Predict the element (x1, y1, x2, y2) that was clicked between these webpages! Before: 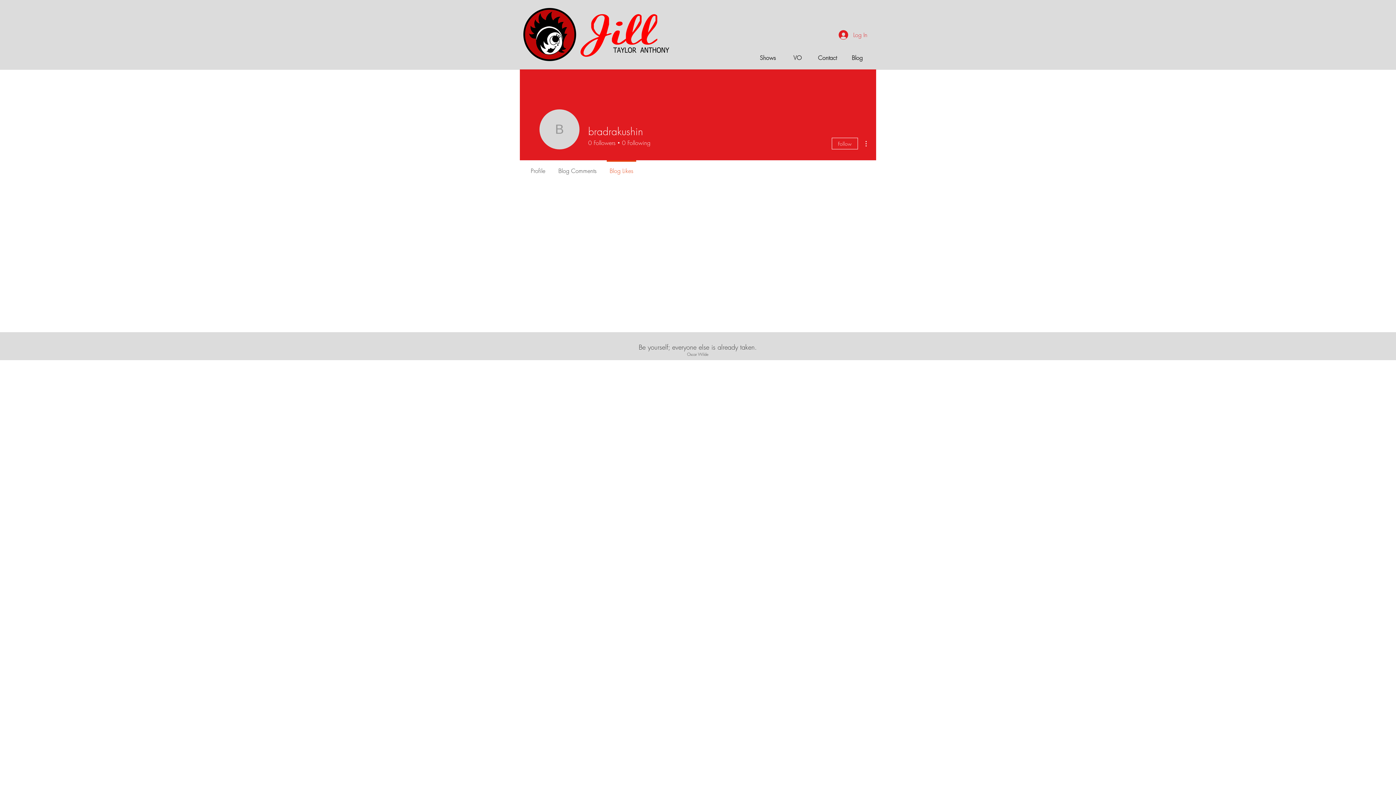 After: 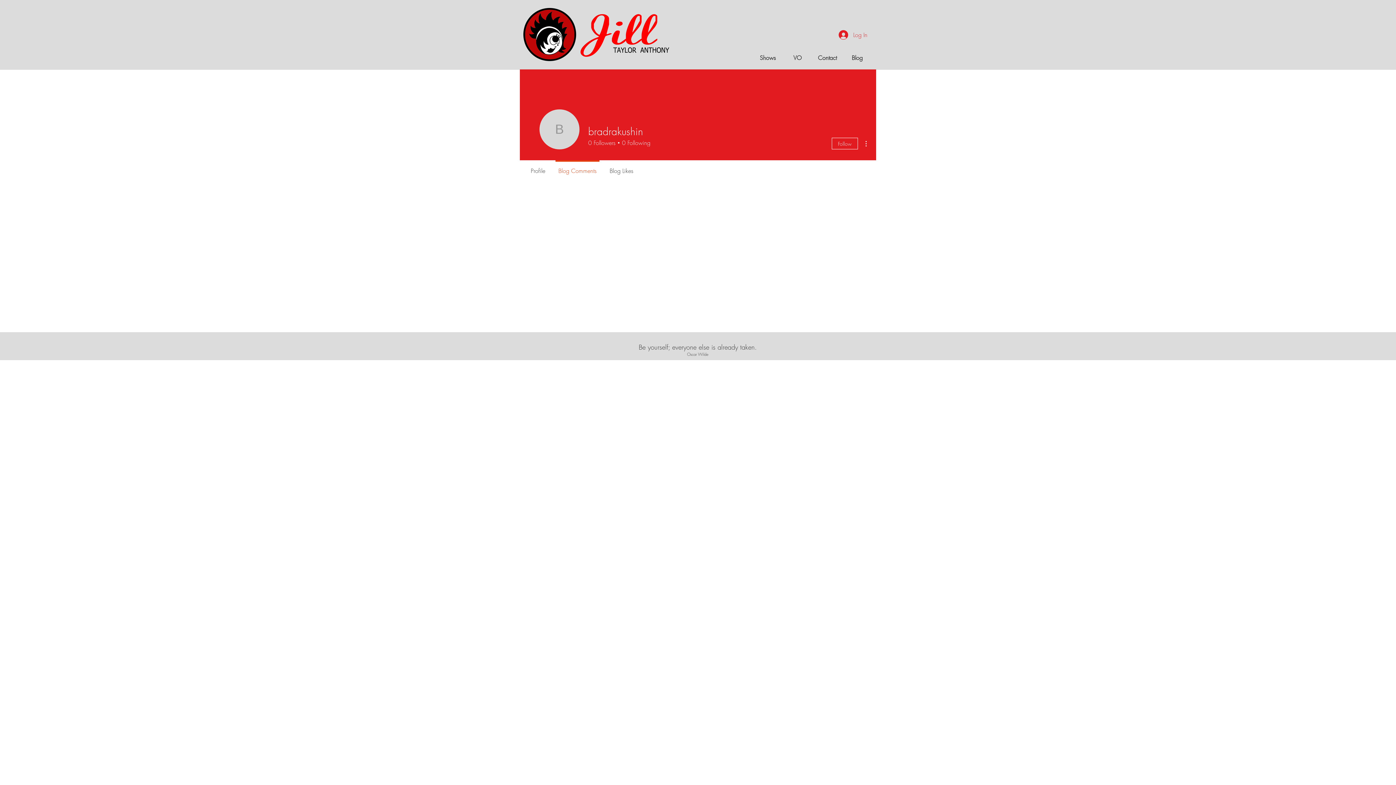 Action: bbox: (552, 160, 603, 174) label: Blog Comments